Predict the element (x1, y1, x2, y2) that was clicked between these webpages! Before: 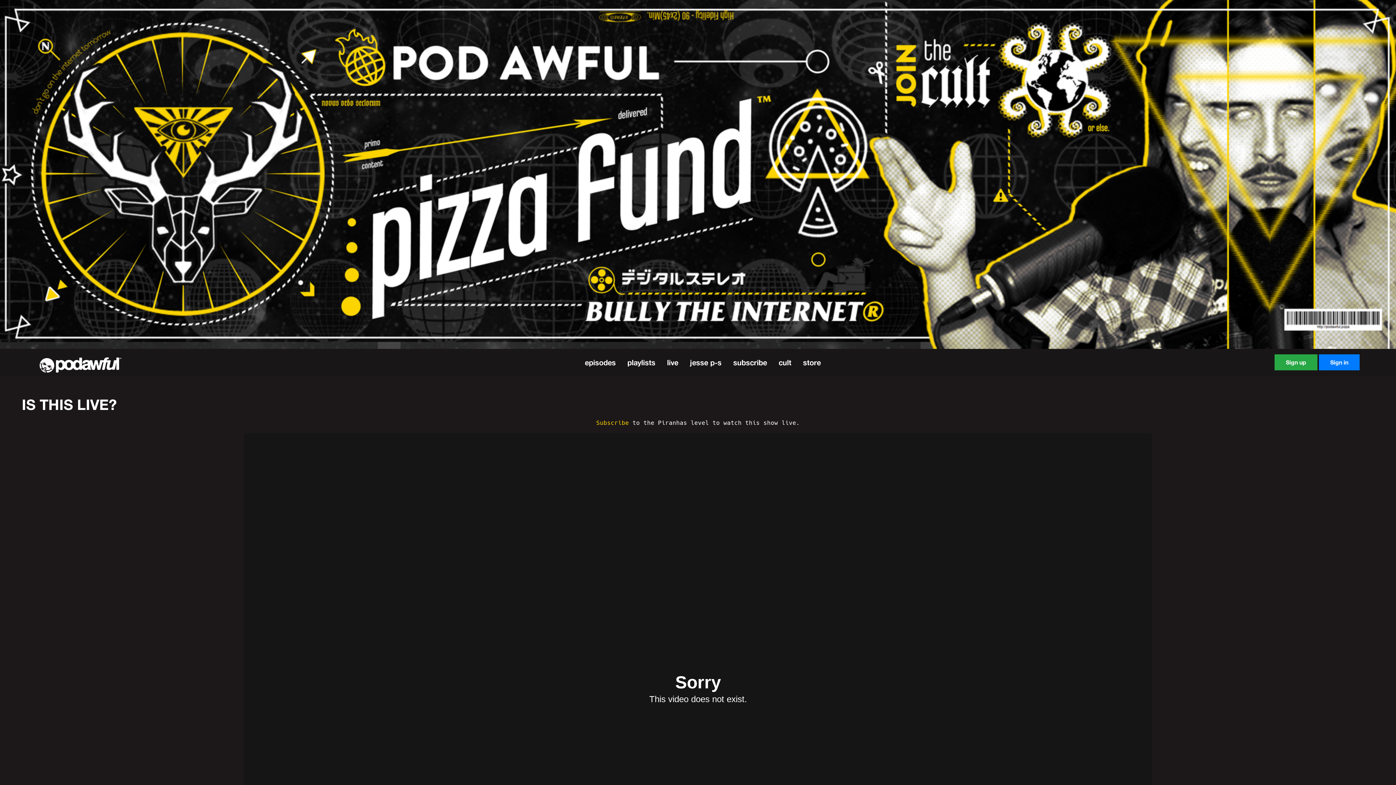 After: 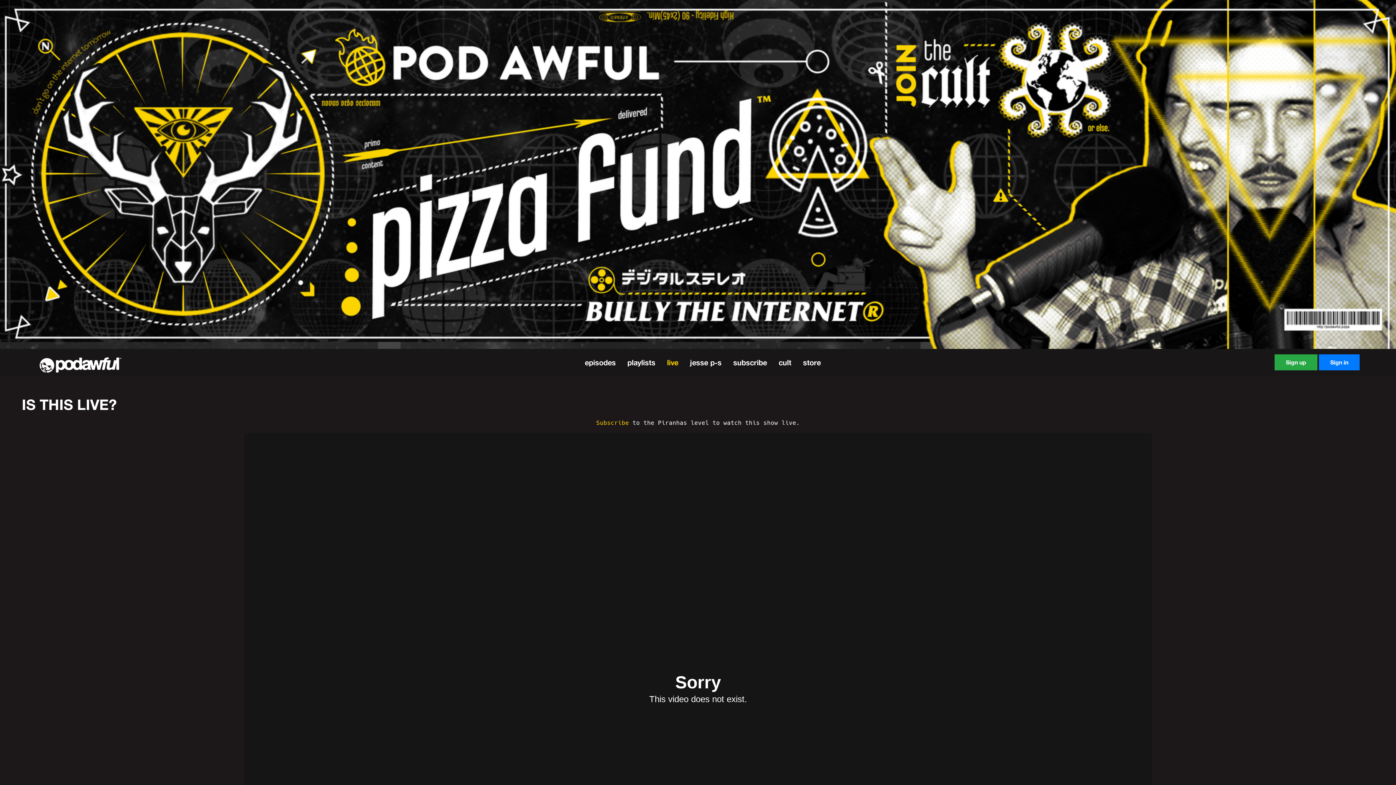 Action: label: live bbox: (663, 358, 678, 366)